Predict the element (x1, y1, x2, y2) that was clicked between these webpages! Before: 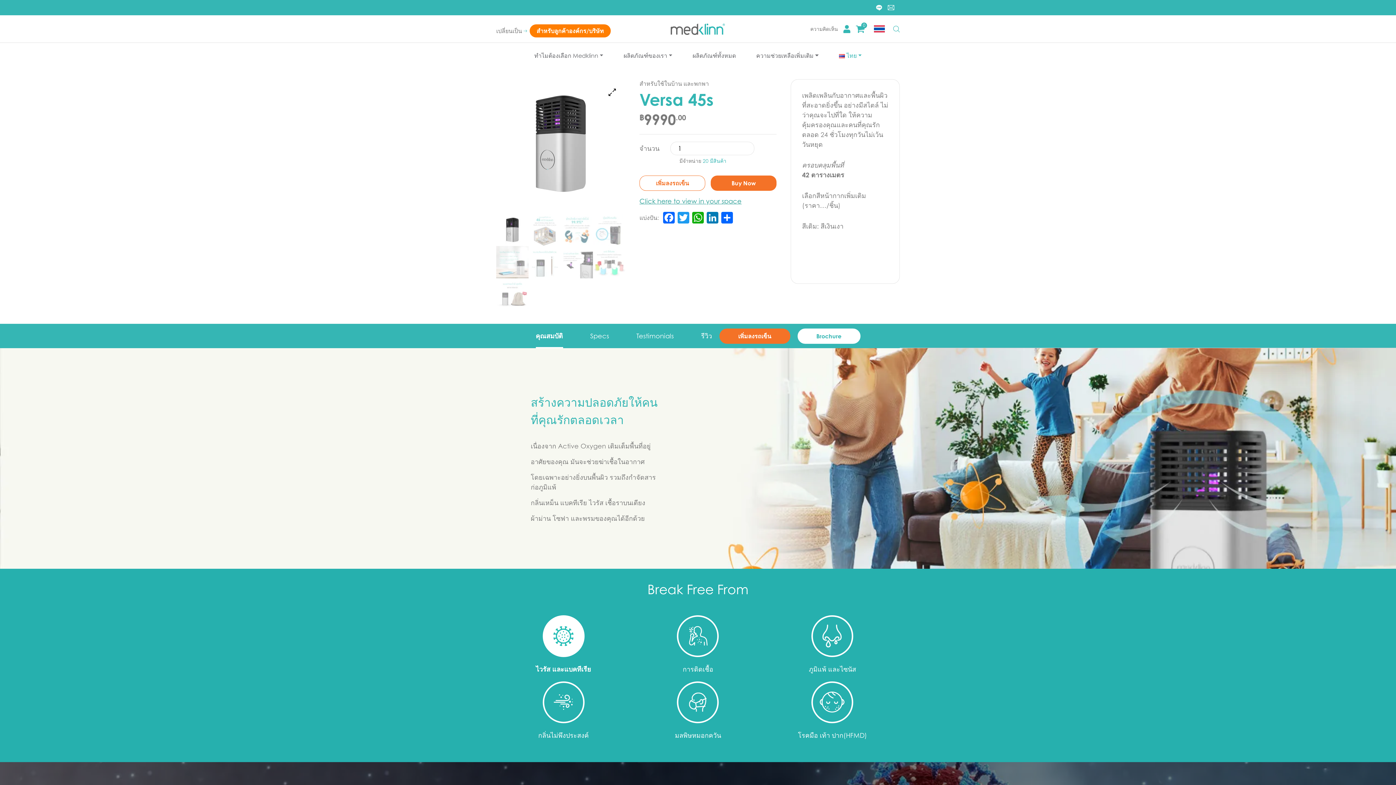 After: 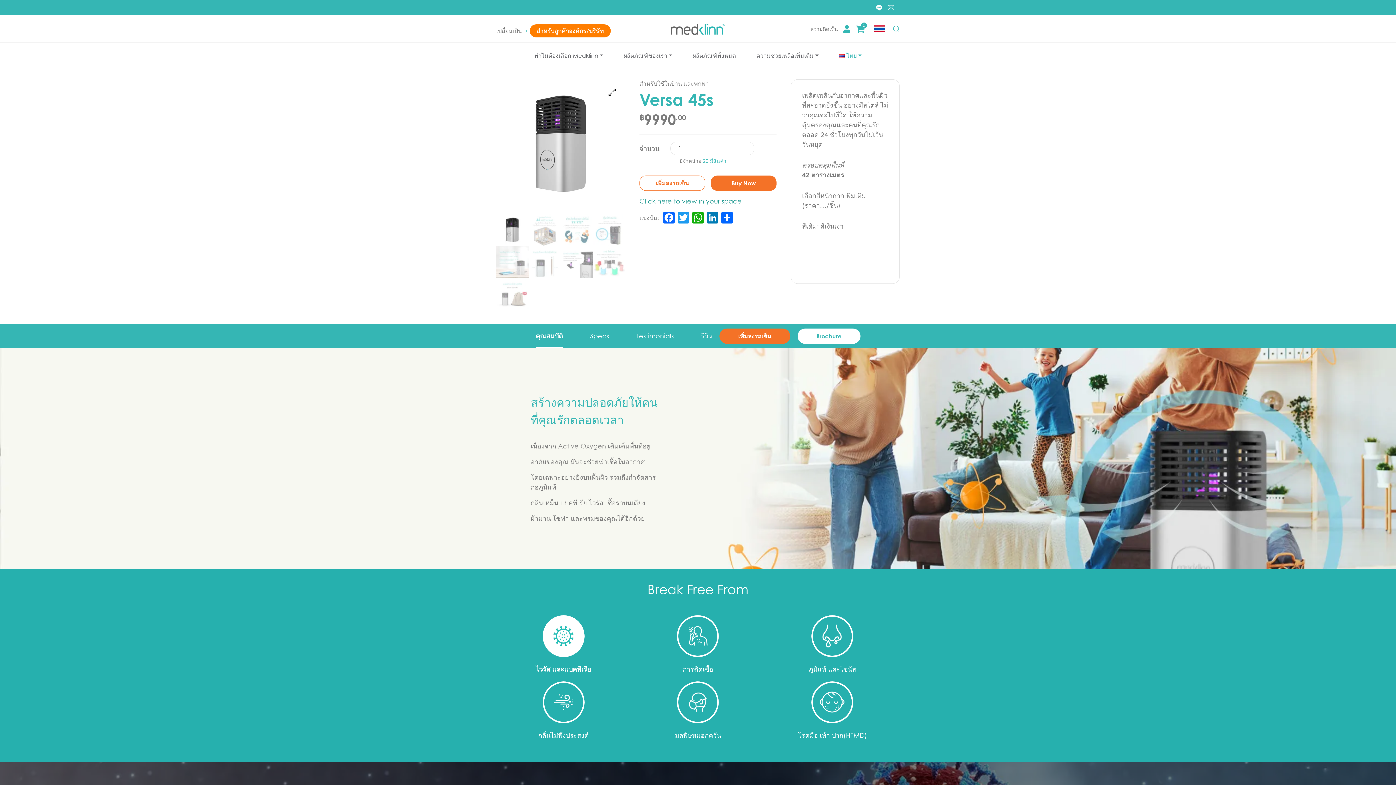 Action: bbox: (876, 4, 888, 10)